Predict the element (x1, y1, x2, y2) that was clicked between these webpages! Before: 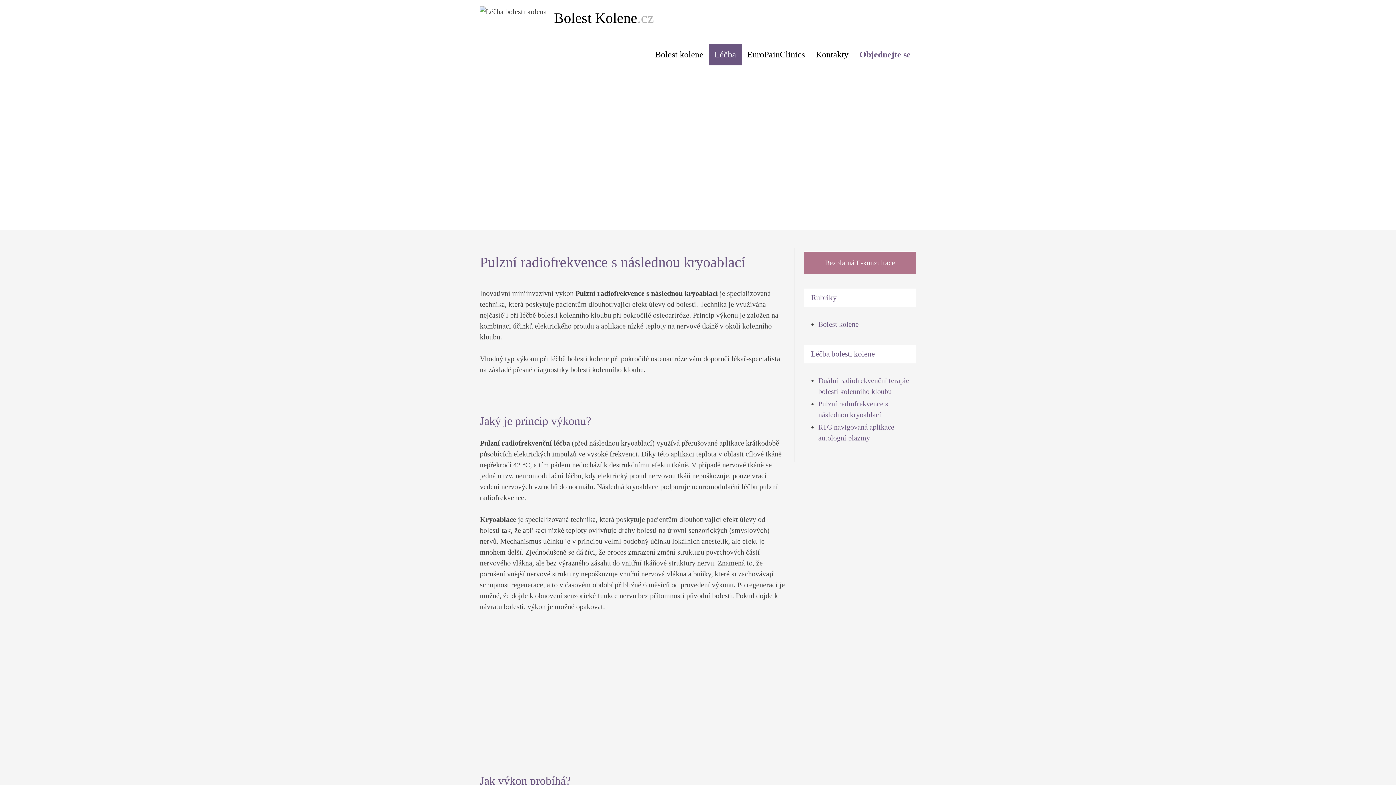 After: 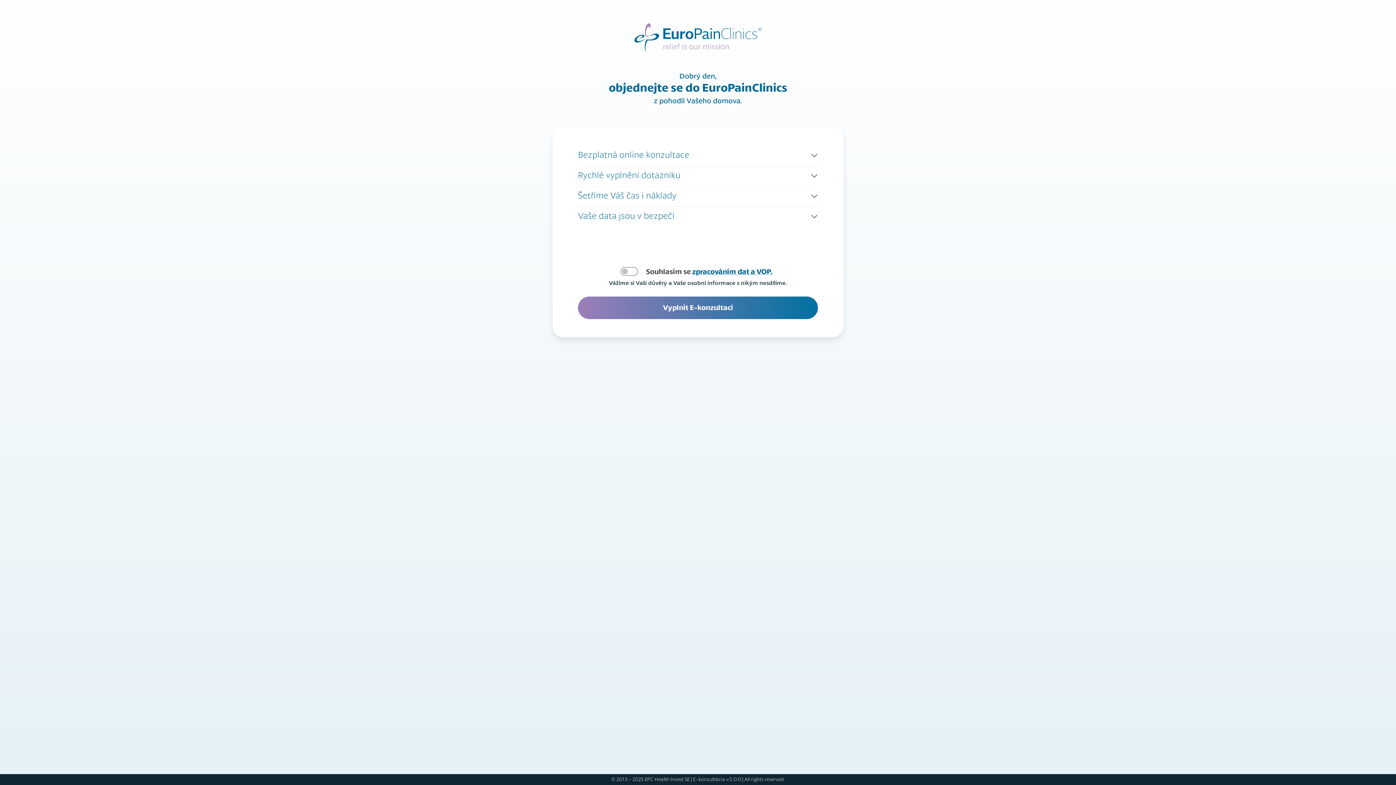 Action: bbox: (804, 251, 916, 274) label: Bezplatná E-konzultace